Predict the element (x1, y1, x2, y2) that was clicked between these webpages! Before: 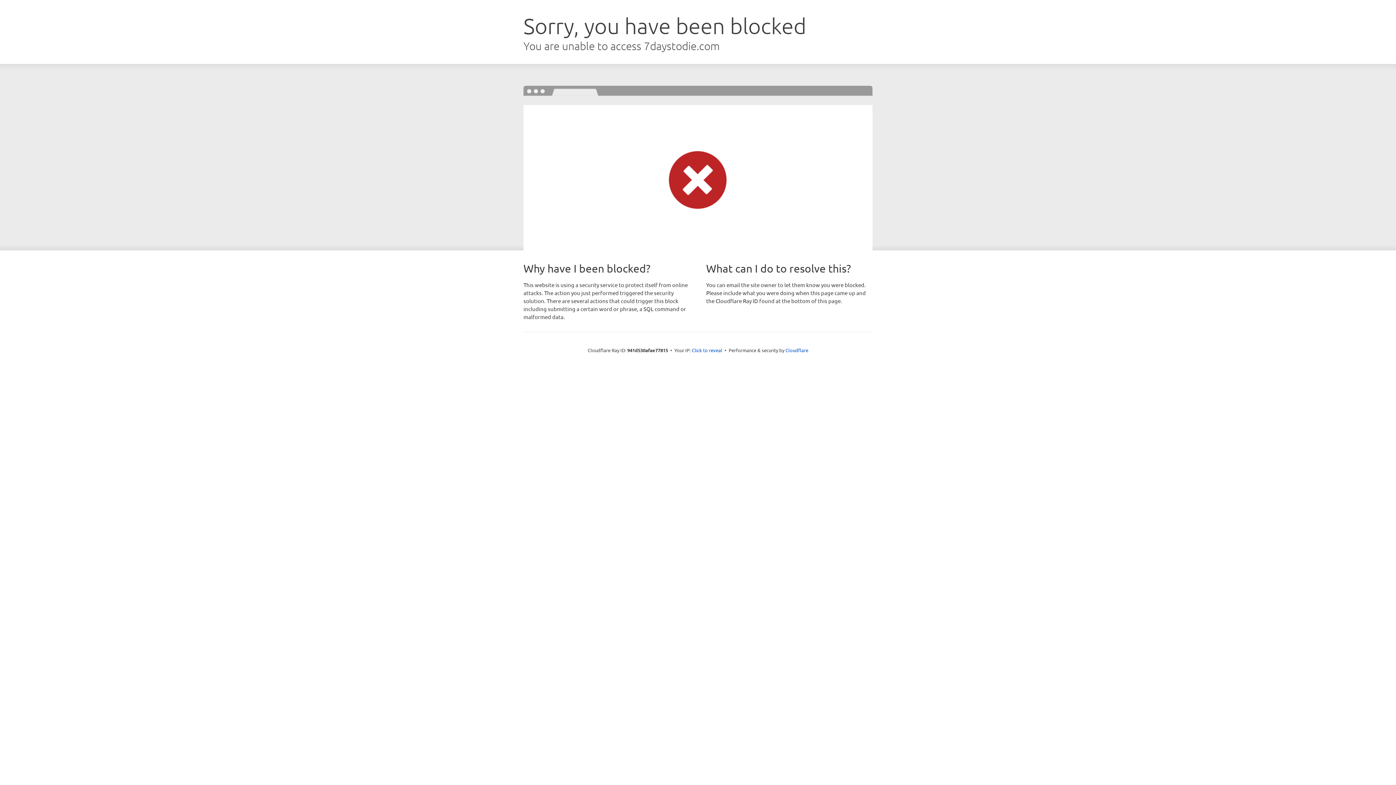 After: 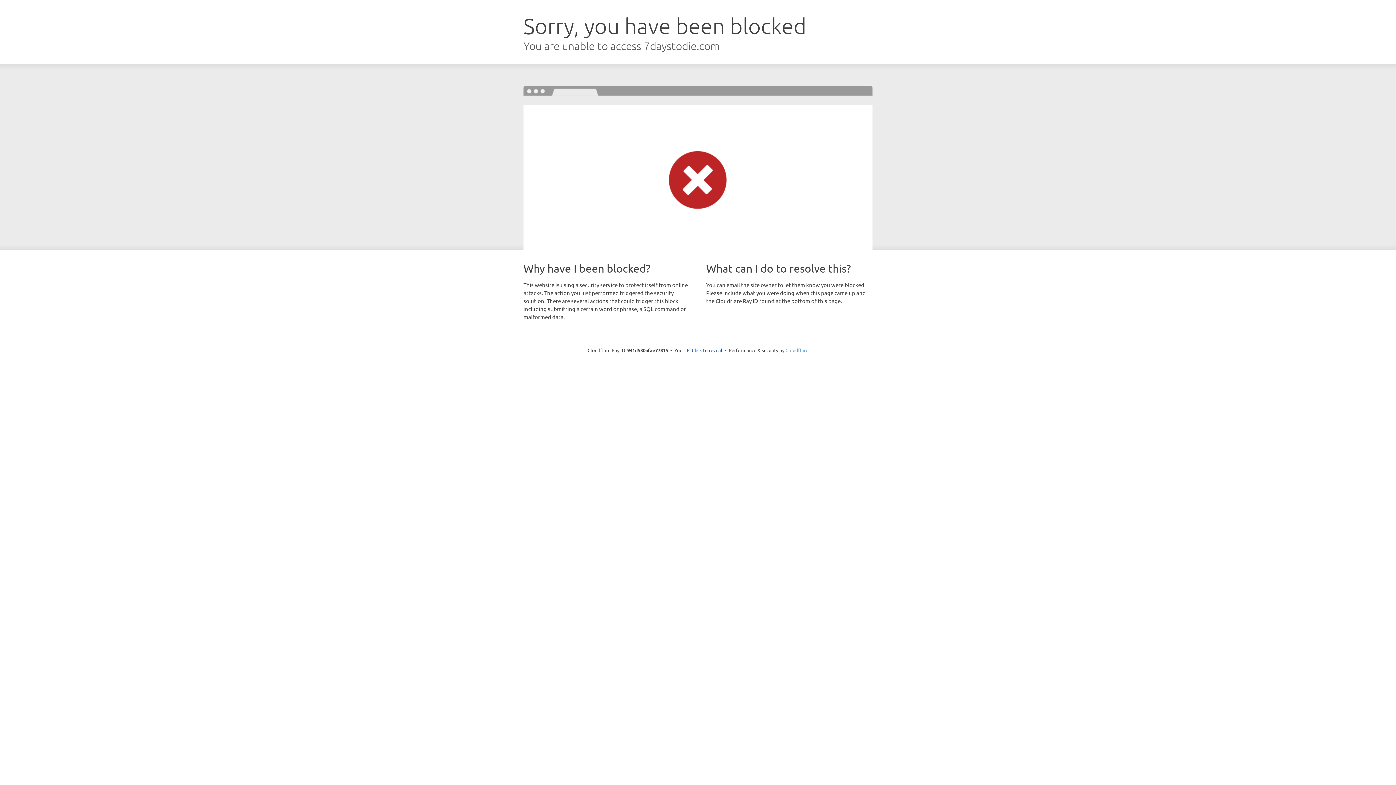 Action: label: Cloudflare bbox: (785, 347, 808, 353)